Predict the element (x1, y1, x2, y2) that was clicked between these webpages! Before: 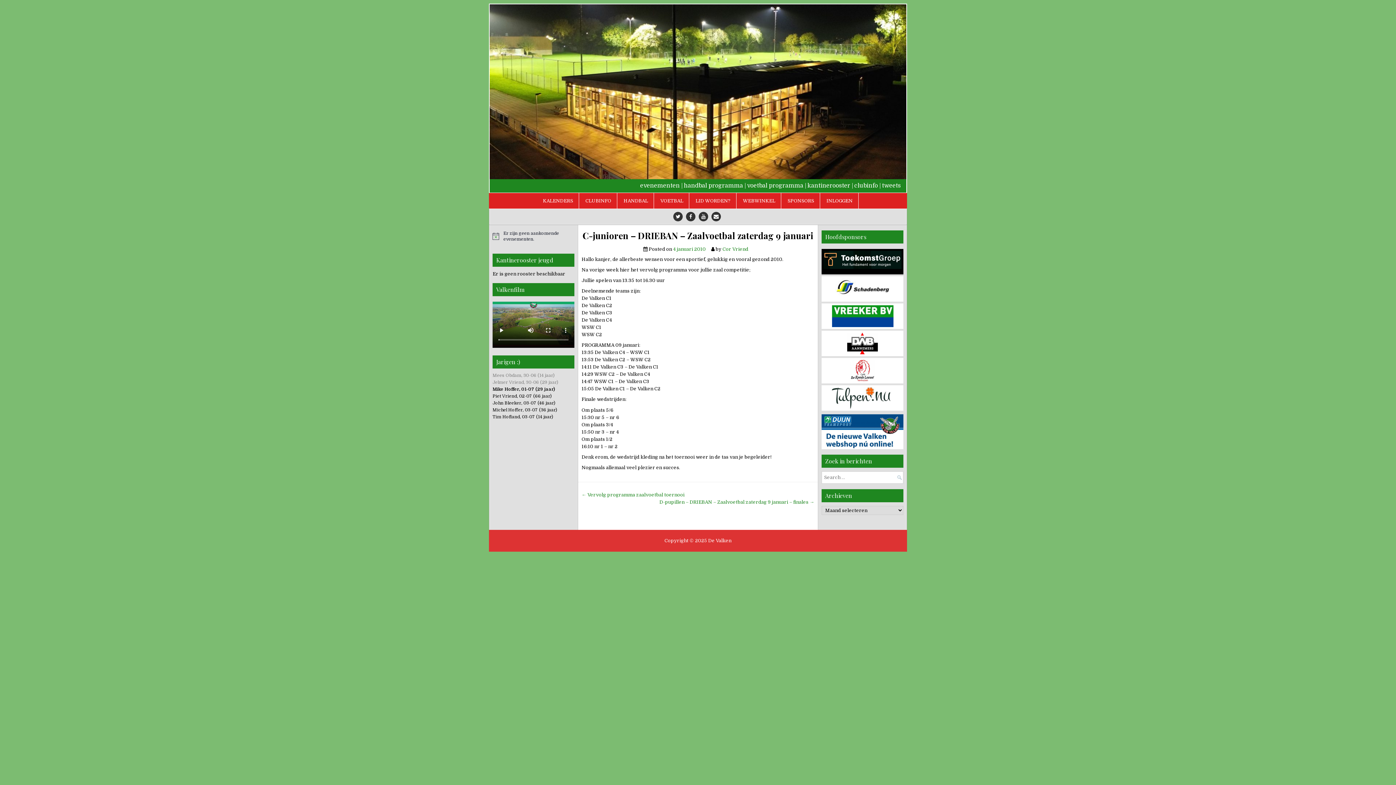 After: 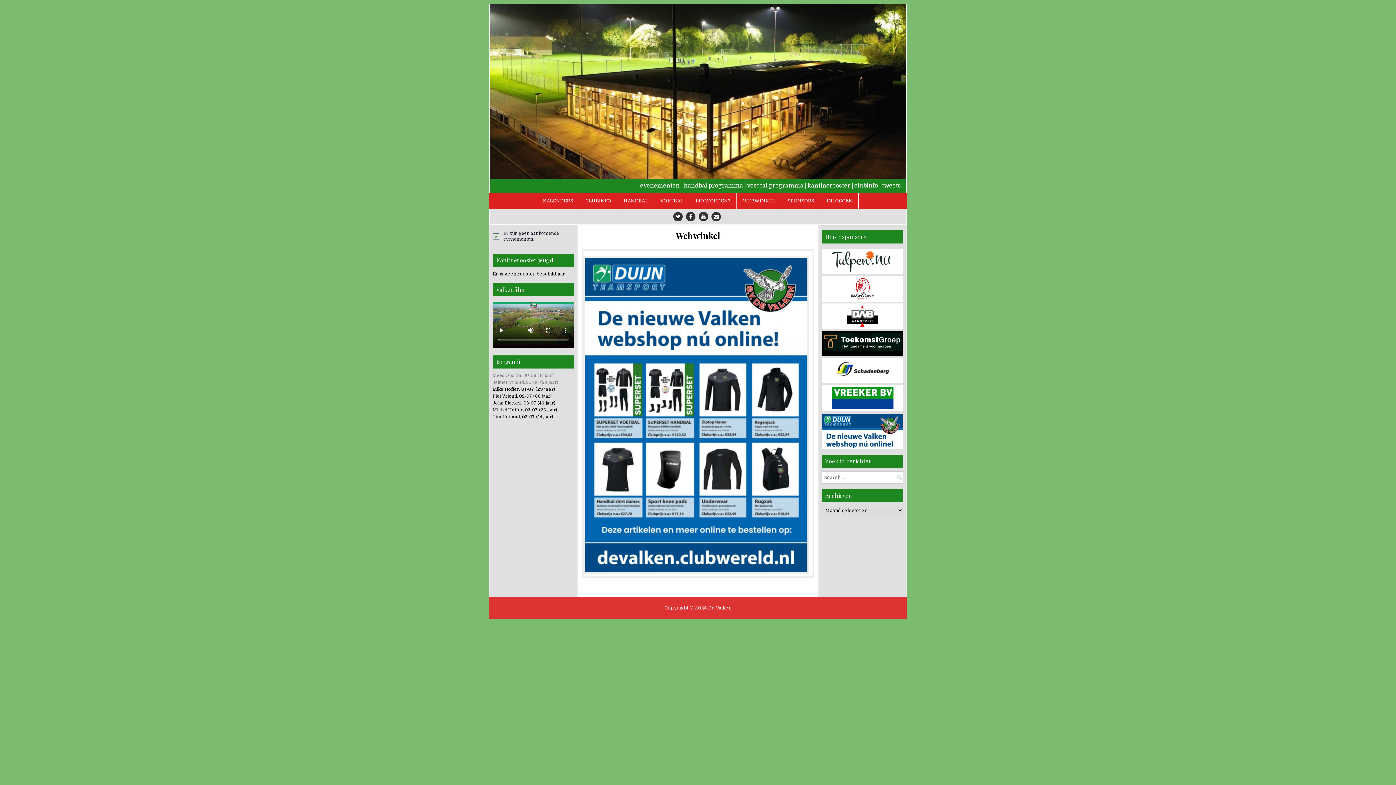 Action: label: WEBWINKEL bbox: (737, 193, 781, 208)